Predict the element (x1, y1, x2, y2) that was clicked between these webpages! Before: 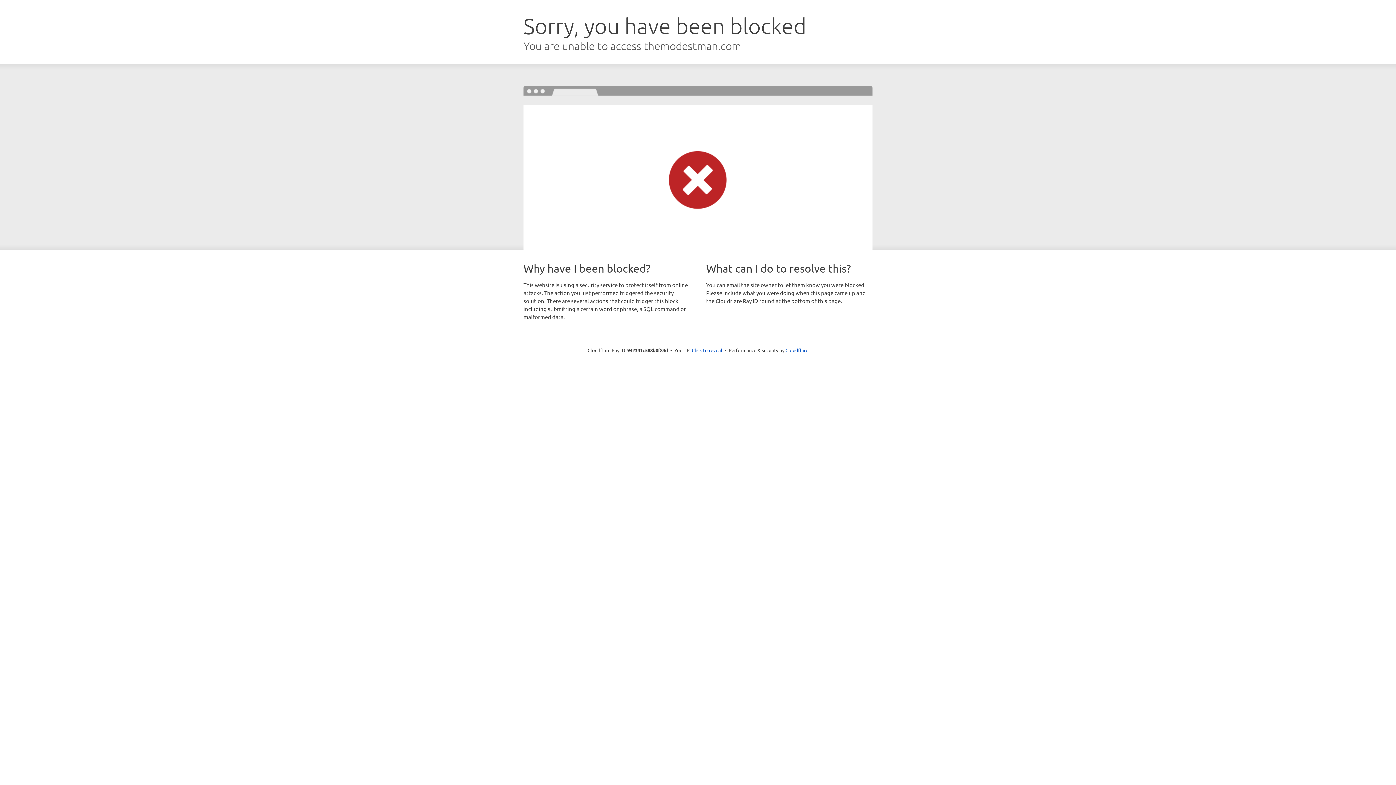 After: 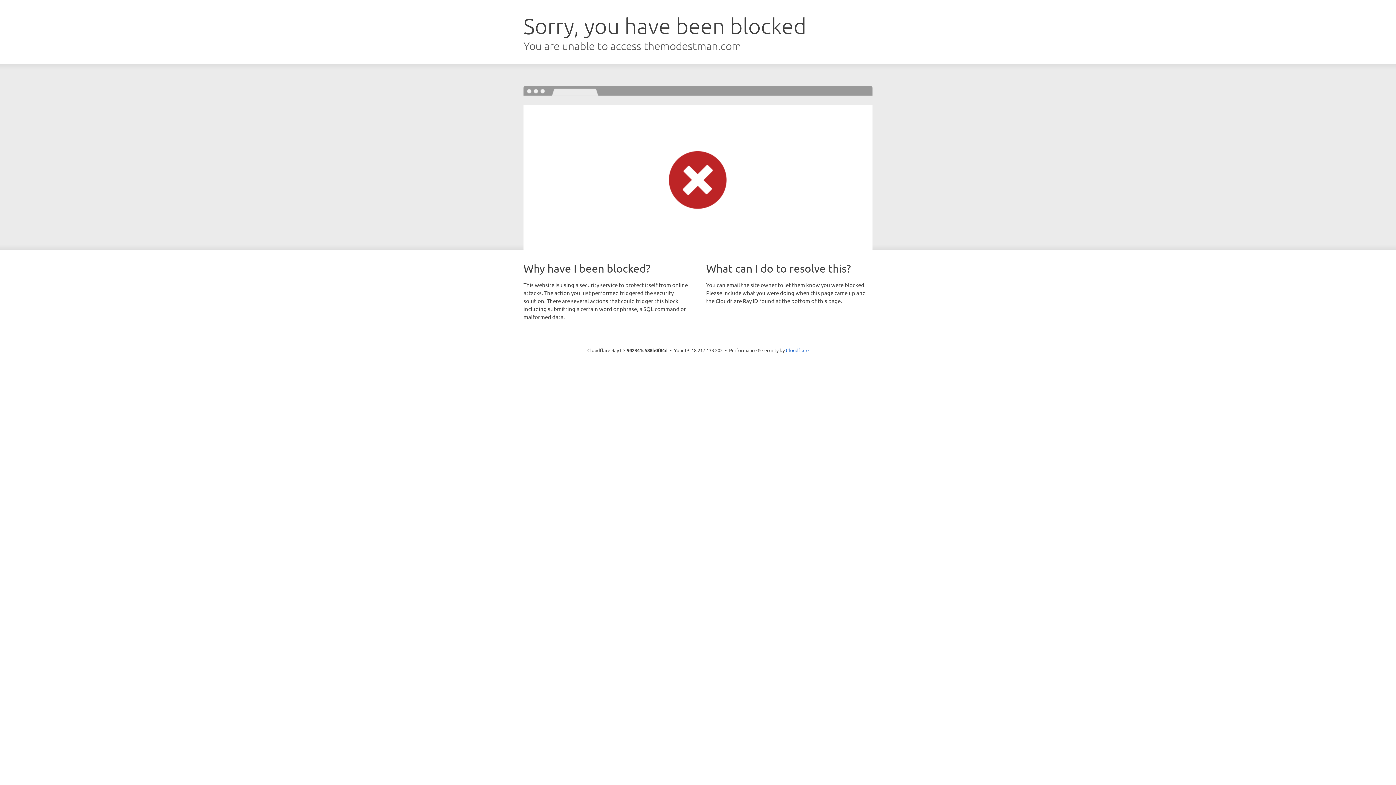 Action: bbox: (692, 346, 722, 353) label: Click to reveal